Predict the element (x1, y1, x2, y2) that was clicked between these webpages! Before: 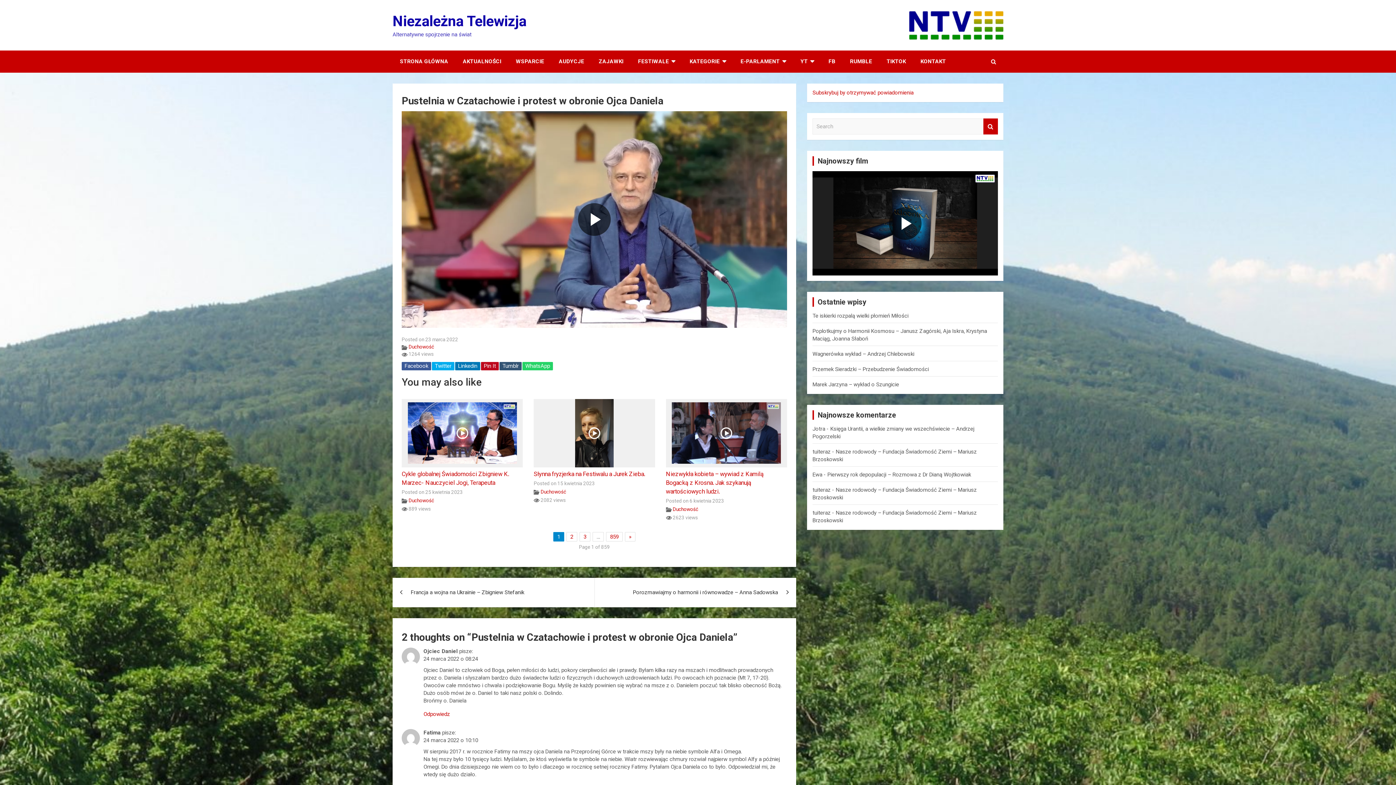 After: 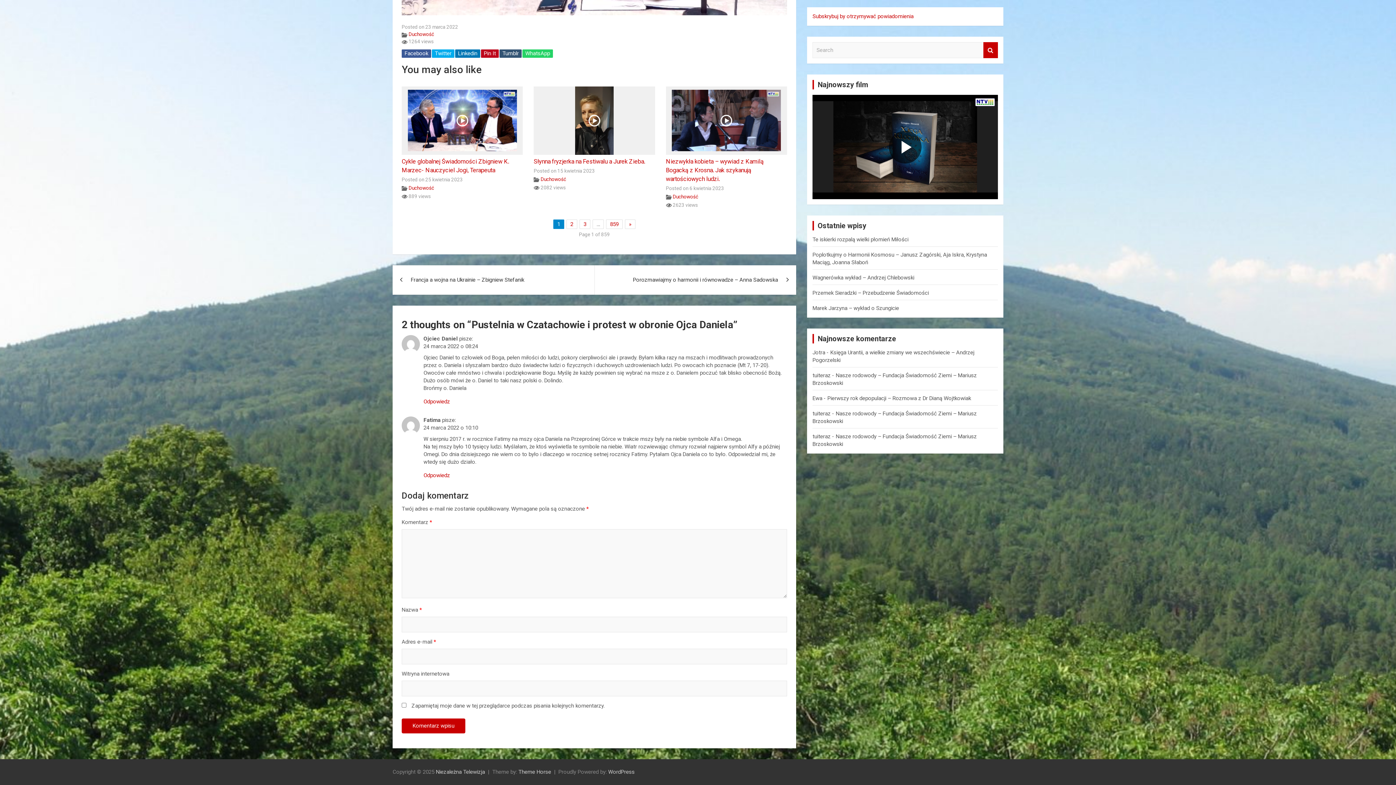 Action: bbox: (423, 655, 478, 662) label: 24 marca 2022 o 08:24